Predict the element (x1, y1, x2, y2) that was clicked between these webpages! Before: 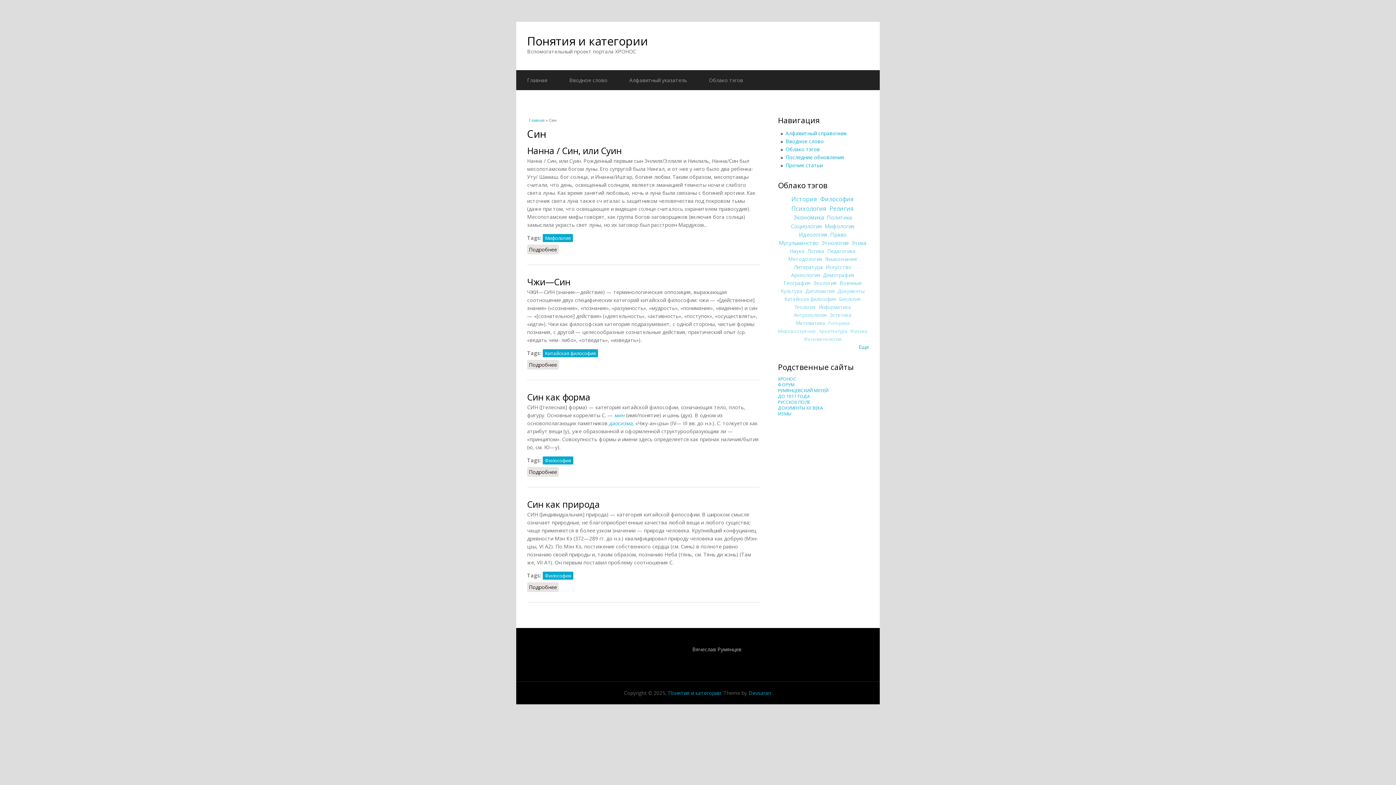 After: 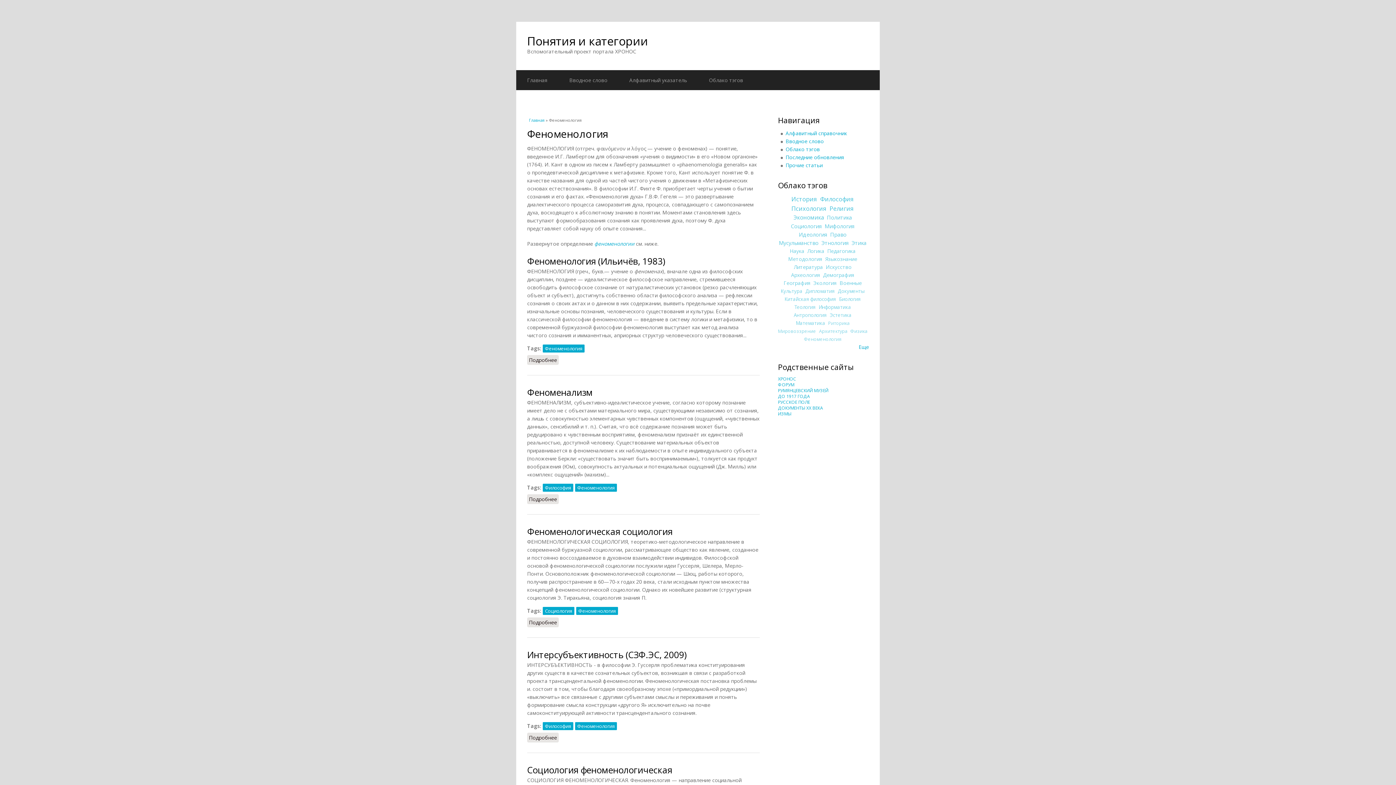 Action: bbox: (804, 336, 841, 342) label: Феноменология